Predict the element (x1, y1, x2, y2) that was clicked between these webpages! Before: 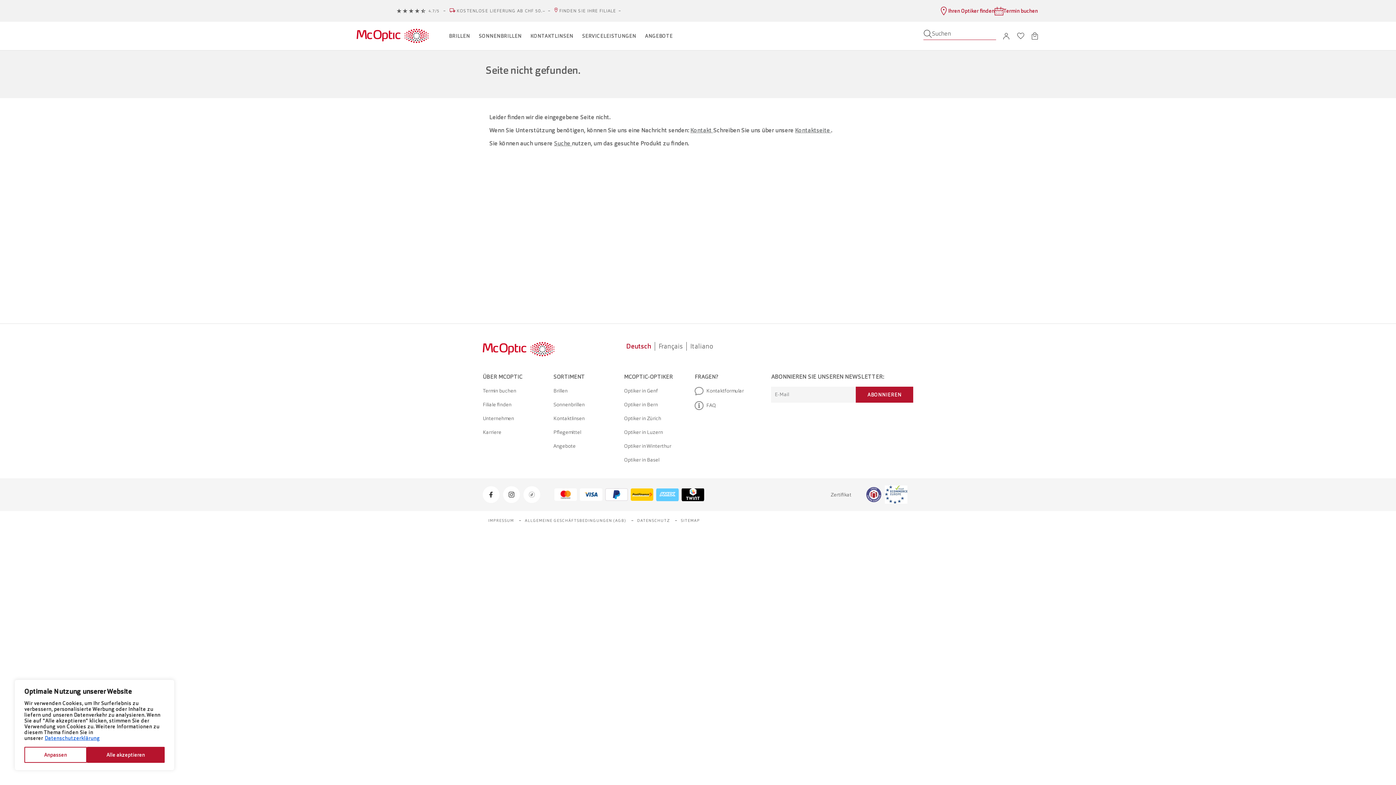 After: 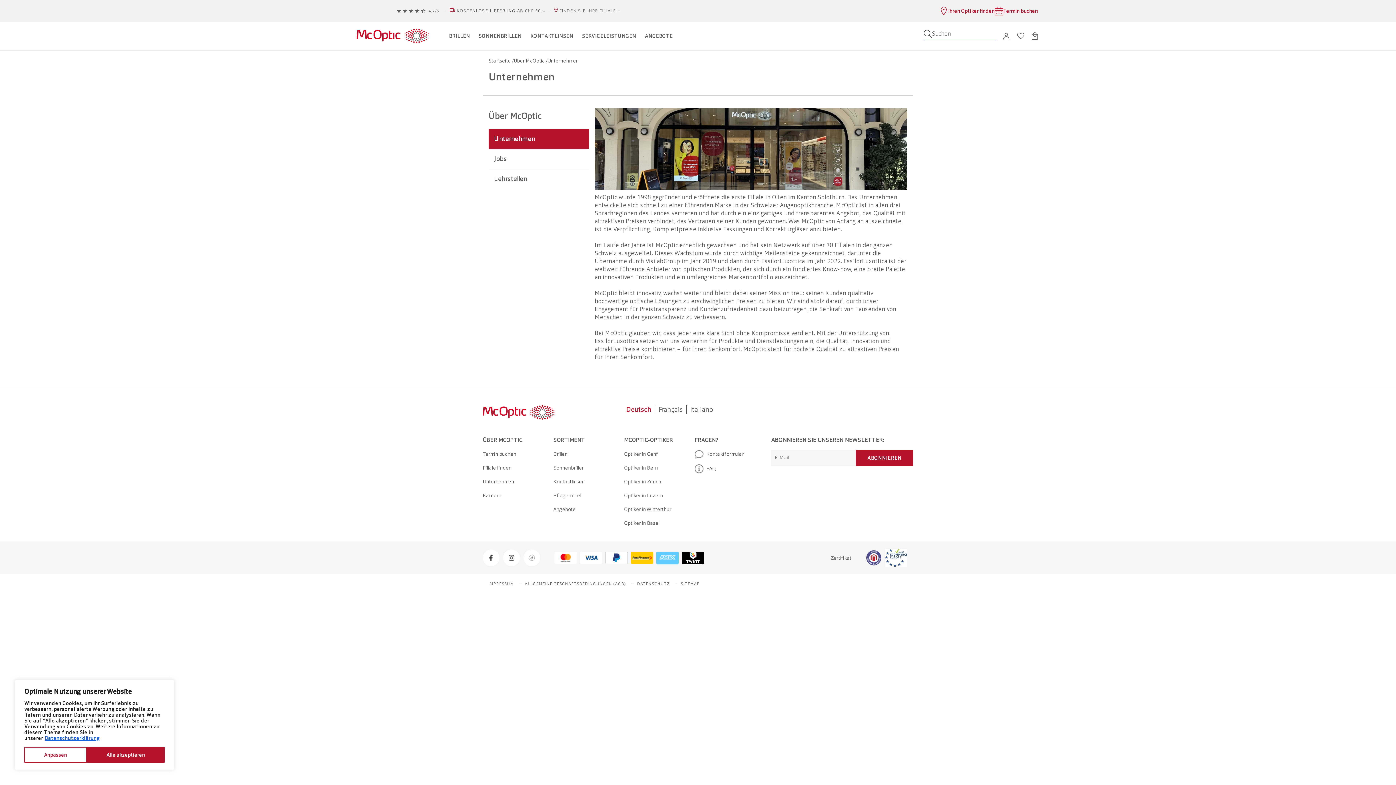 Action: bbox: (482, 414, 547, 422) label: Unternehmen